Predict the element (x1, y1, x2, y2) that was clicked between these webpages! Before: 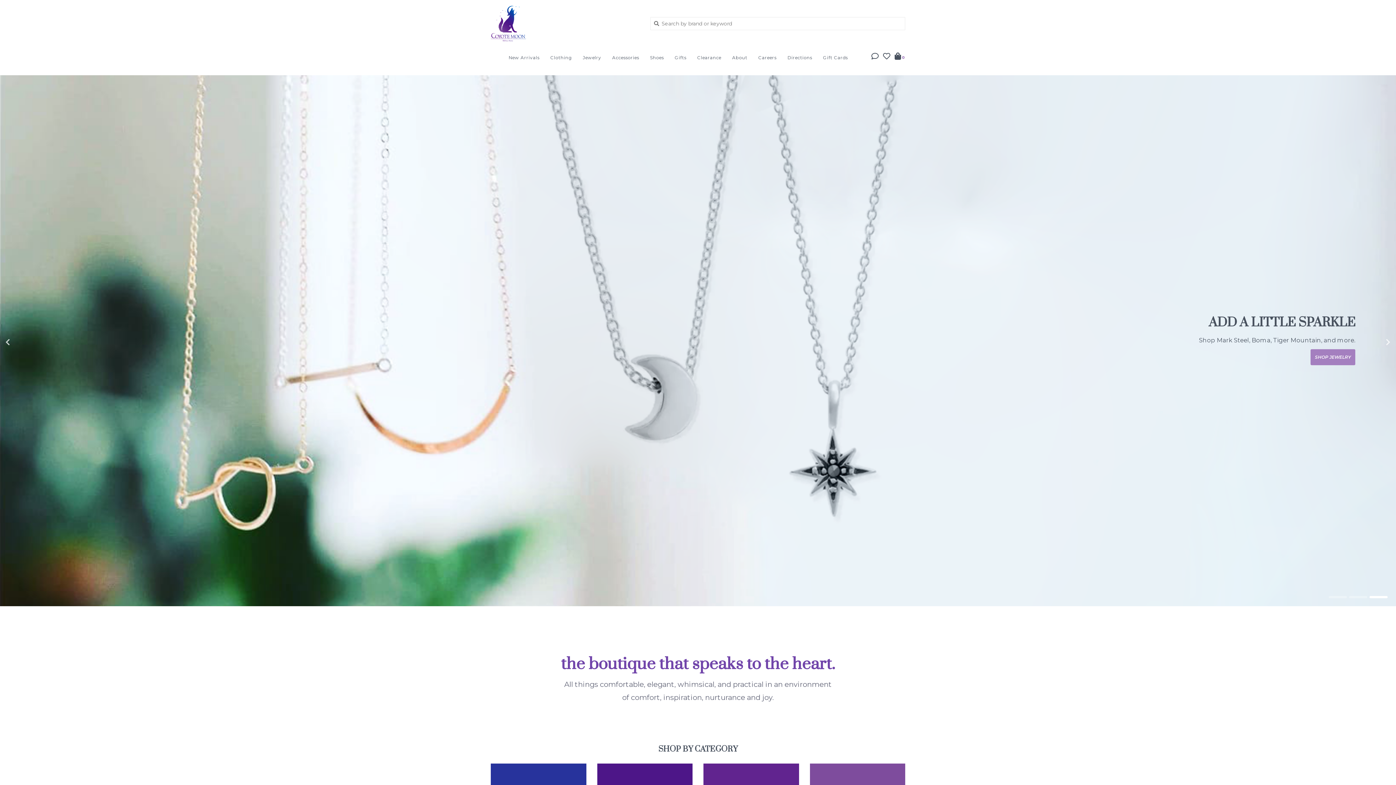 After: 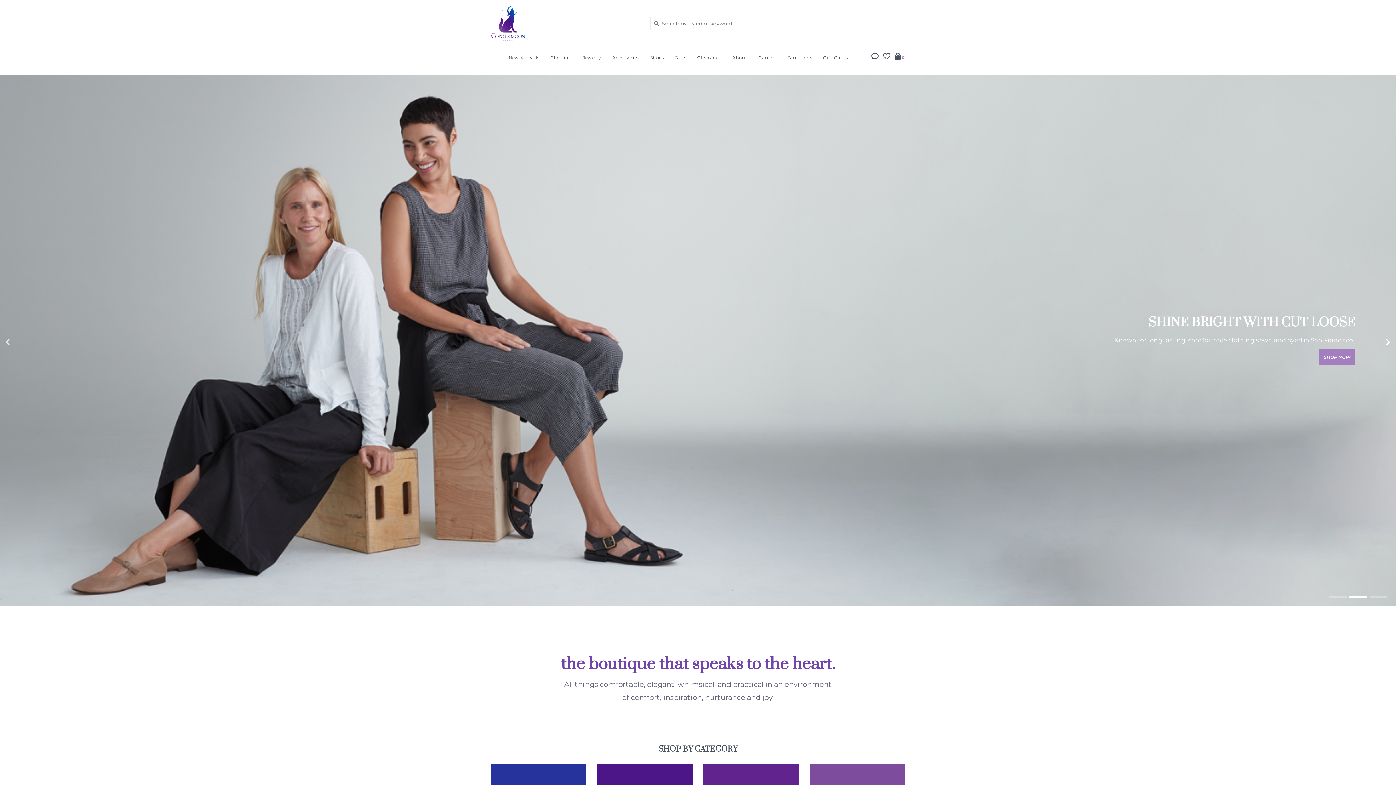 Action: label: Next bbox: (1354, 338, 1390, 346)